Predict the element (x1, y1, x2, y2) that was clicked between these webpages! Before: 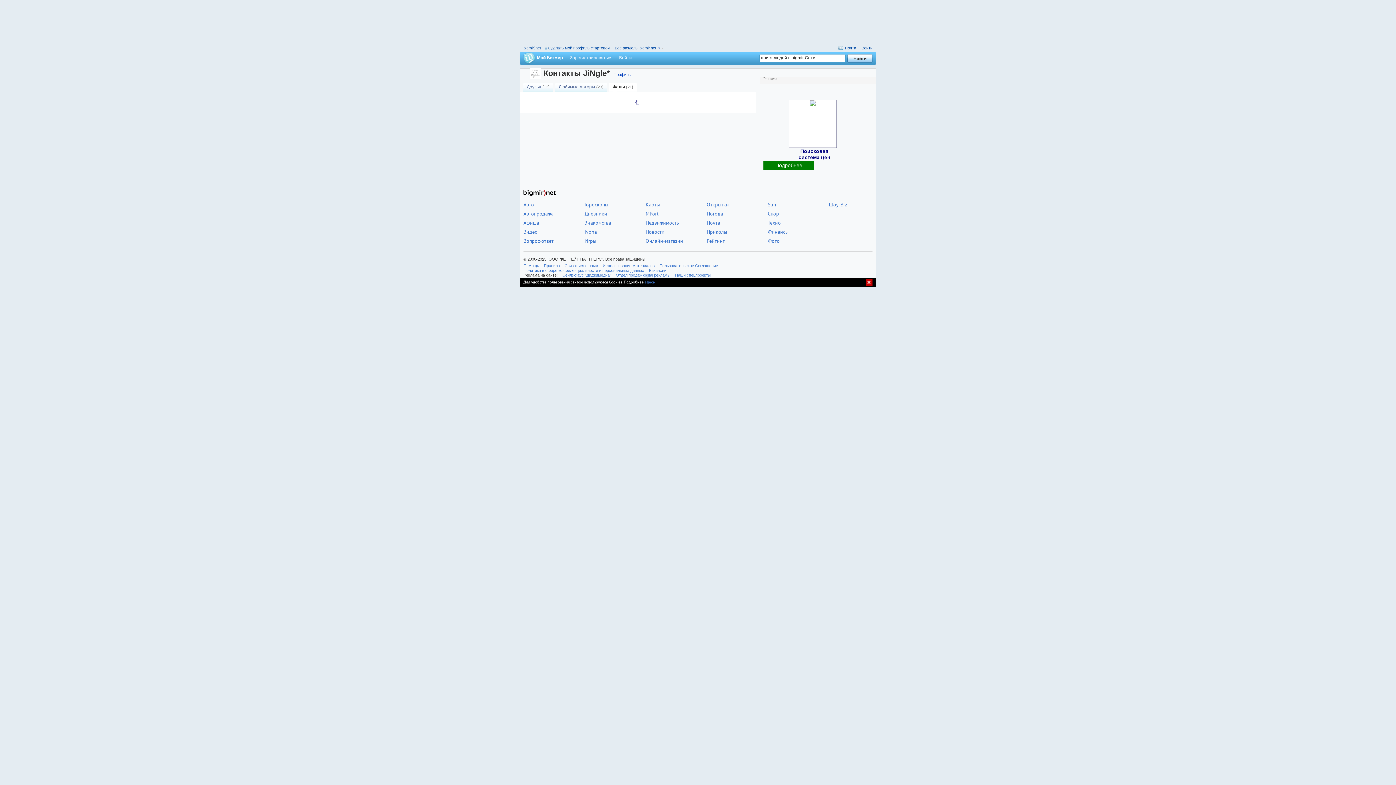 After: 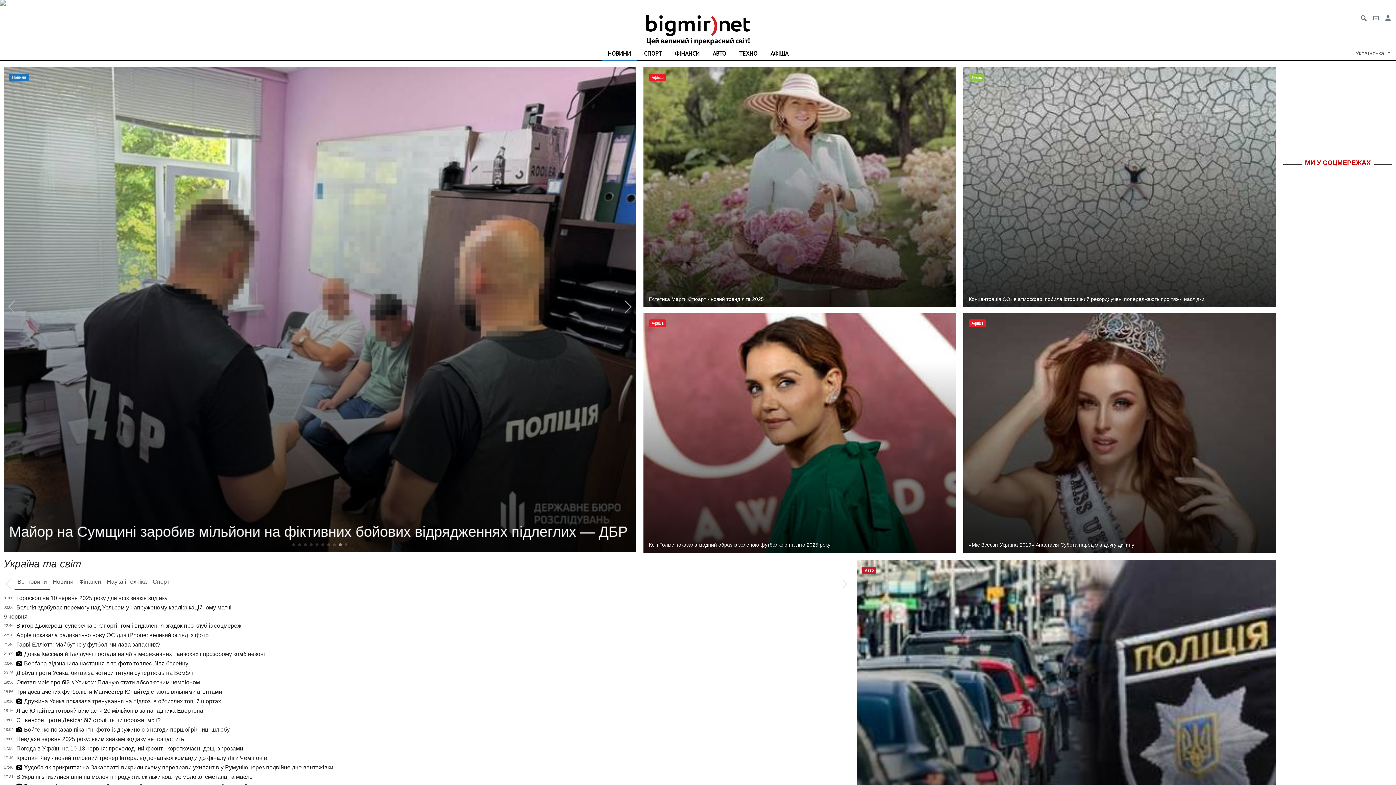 Action: bbox: (584, 237, 596, 244) label: Игры